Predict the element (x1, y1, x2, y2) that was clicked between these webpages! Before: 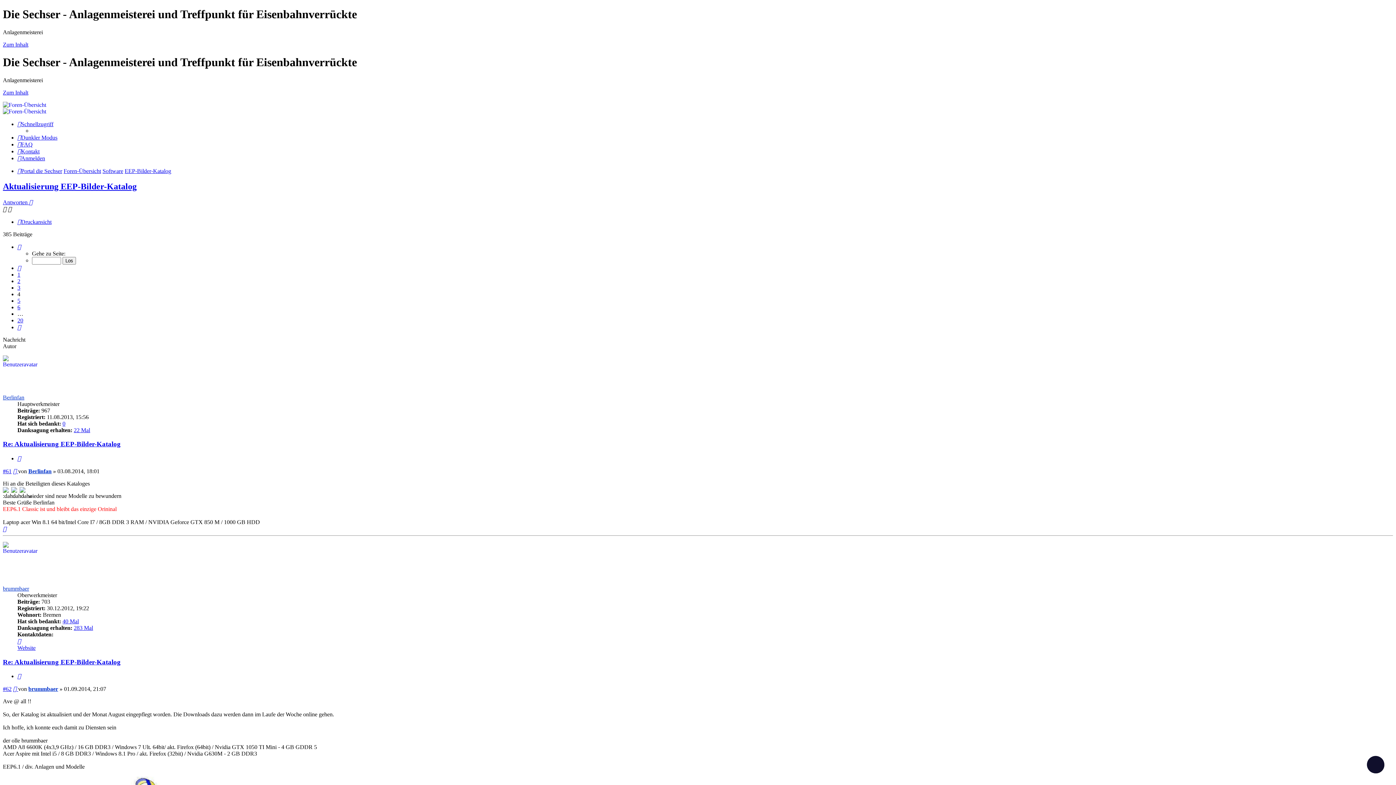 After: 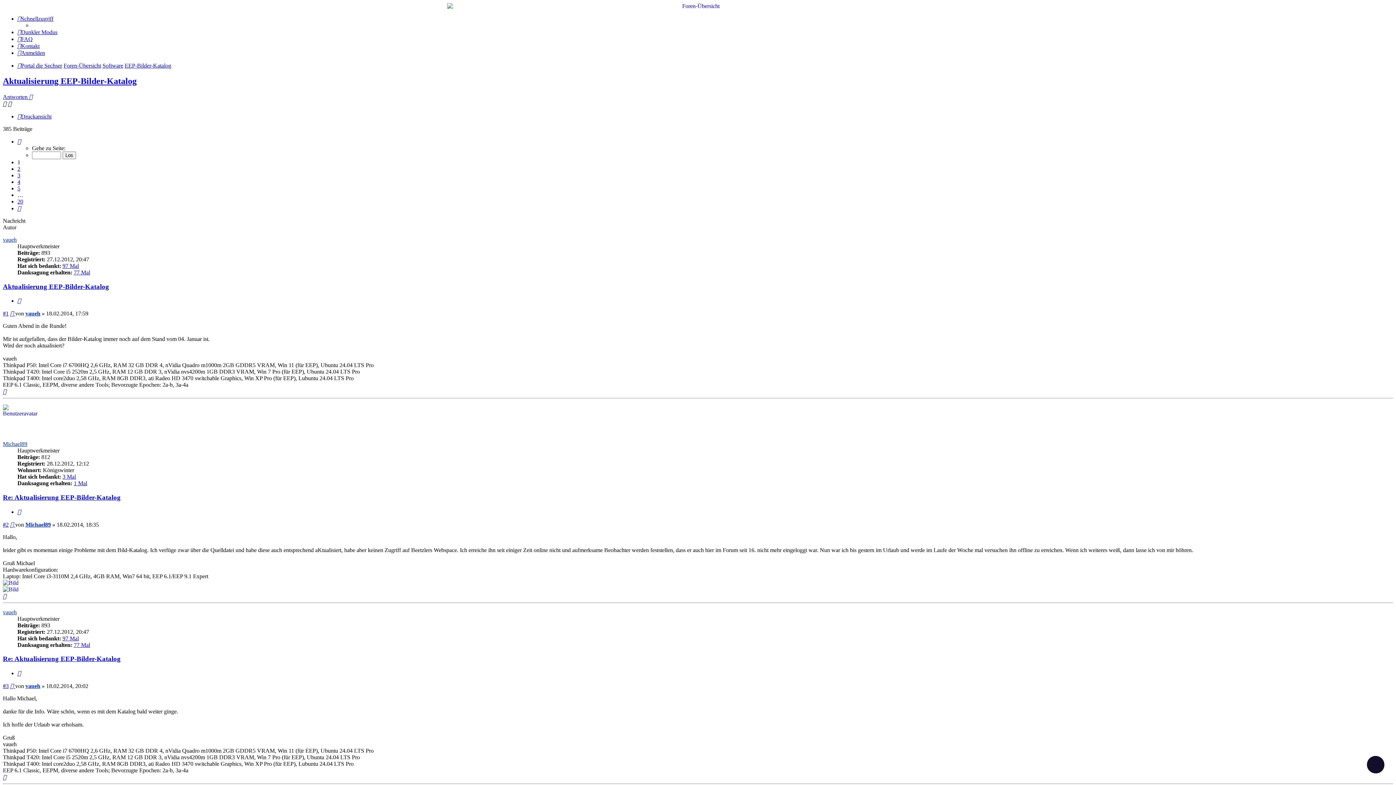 Action: bbox: (17, 271, 20, 277) label: 1